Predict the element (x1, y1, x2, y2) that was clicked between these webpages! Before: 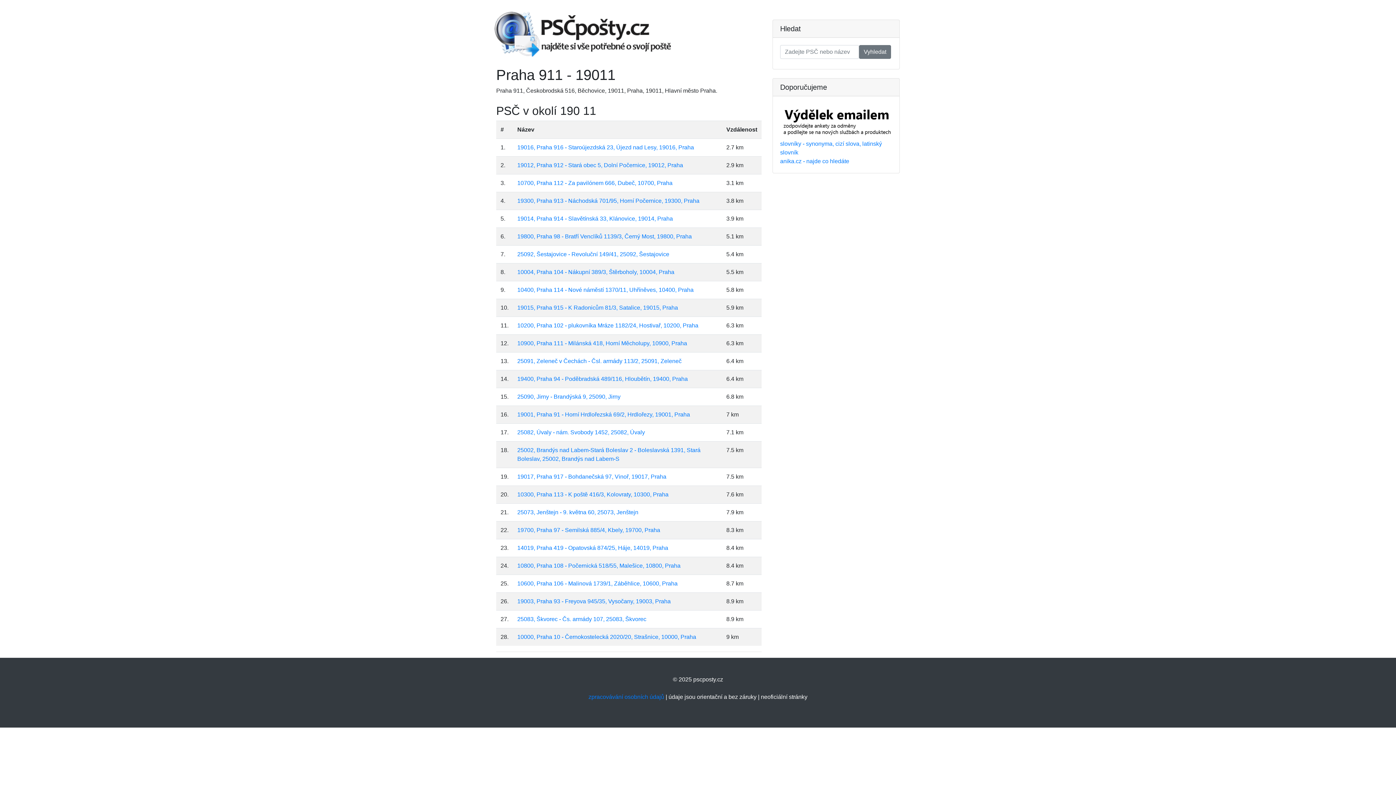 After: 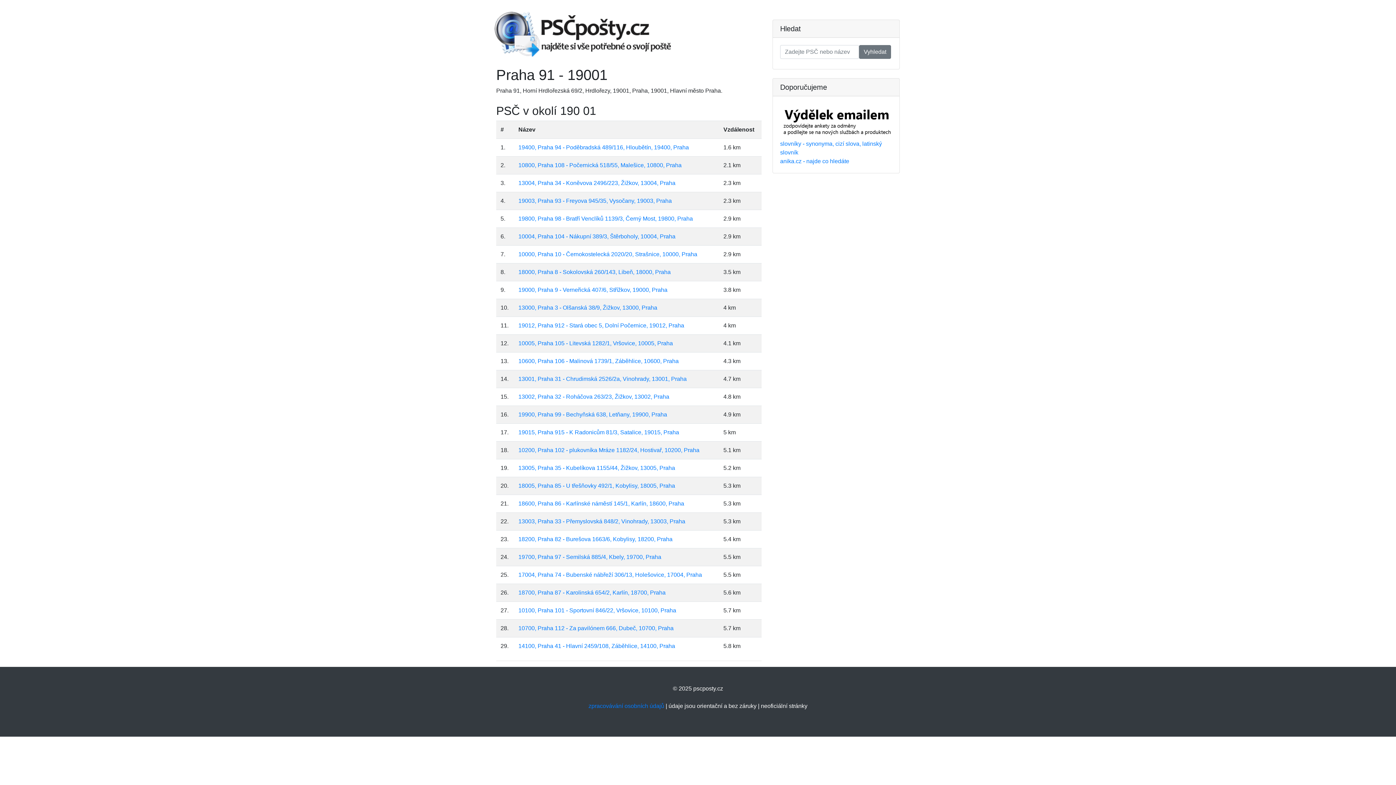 Action: label: 19001, Praha 91 - Horní Hrdlořezská 69/2, Hrdlořezy, 19001, Praha bbox: (517, 411, 690, 417)